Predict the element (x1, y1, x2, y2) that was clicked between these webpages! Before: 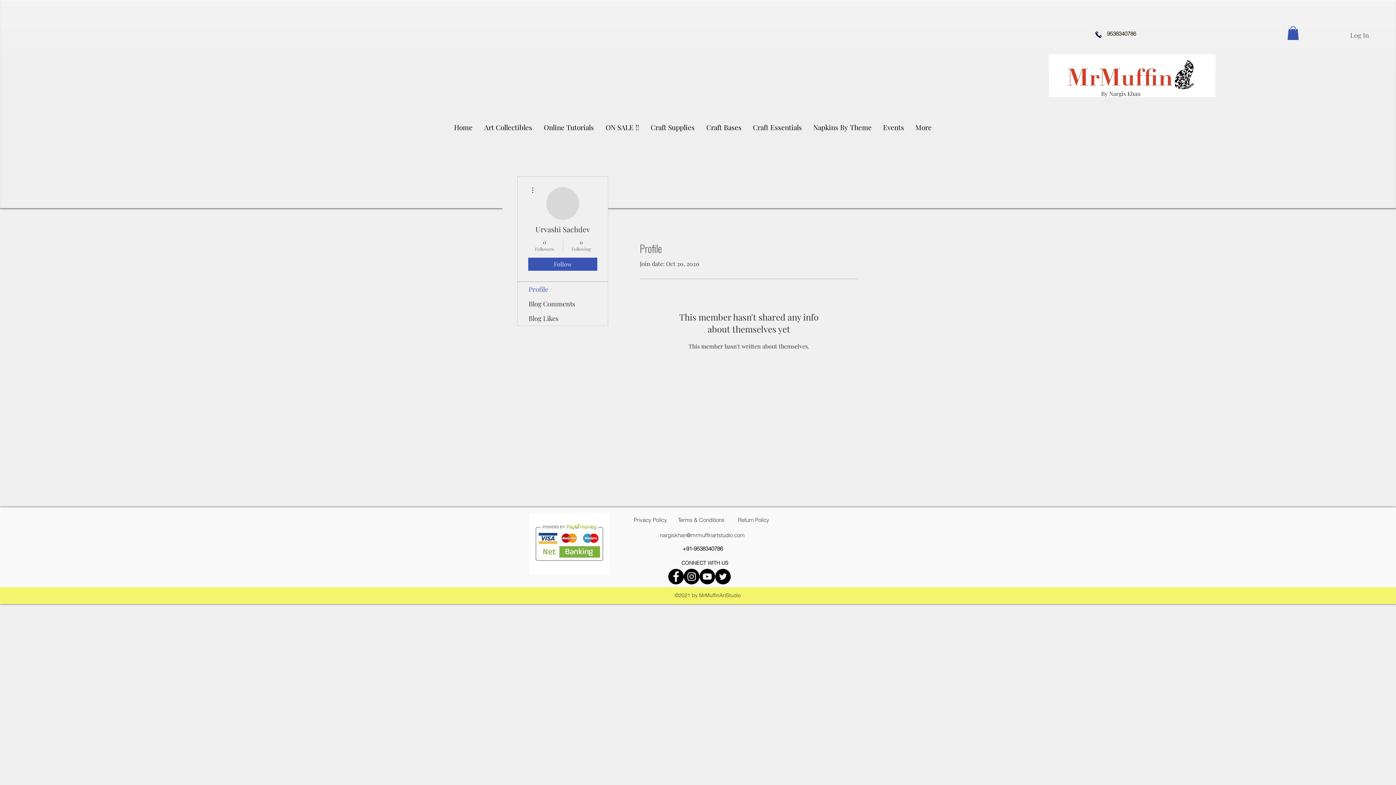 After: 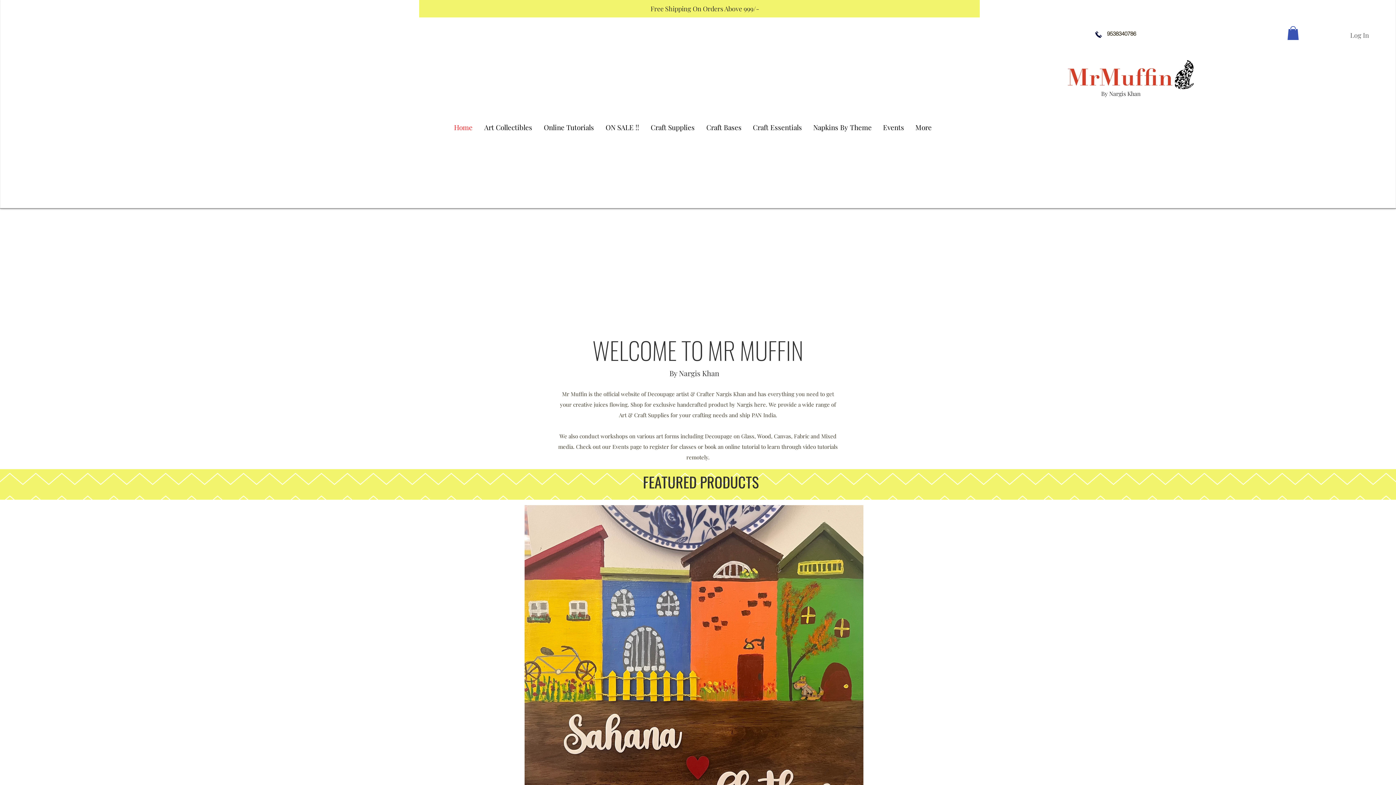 Action: bbox: (1049, 54, 1215, 97)